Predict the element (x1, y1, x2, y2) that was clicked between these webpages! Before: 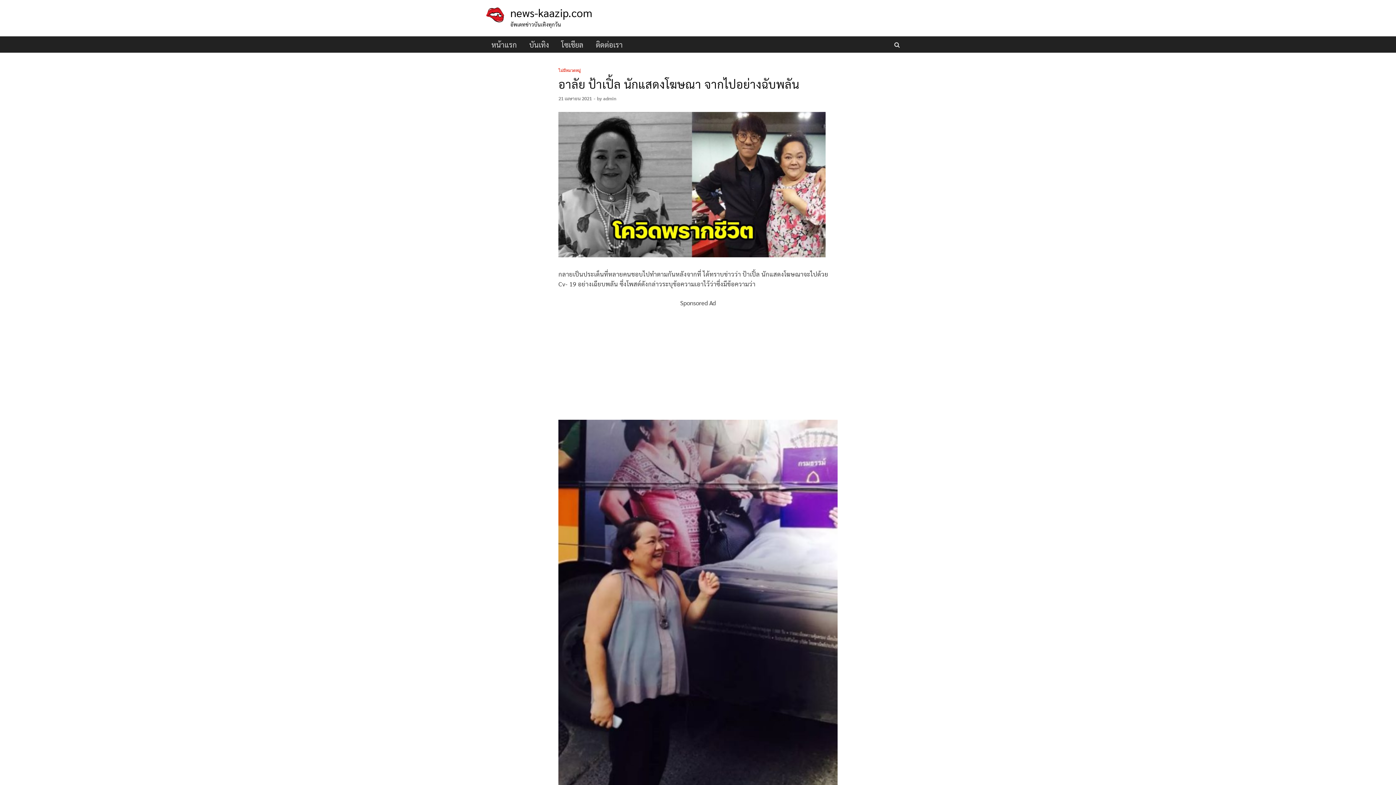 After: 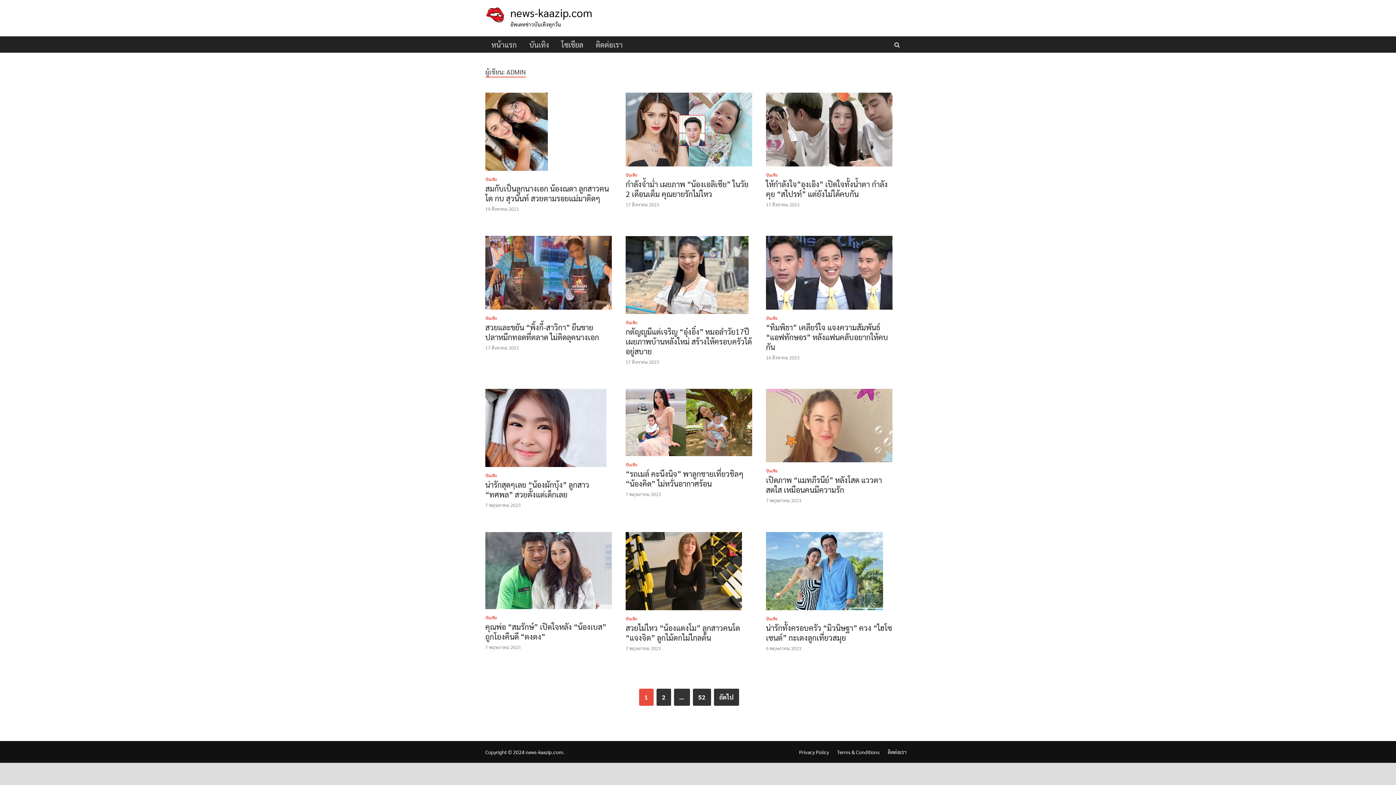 Action: bbox: (603, 95, 616, 101) label: admin